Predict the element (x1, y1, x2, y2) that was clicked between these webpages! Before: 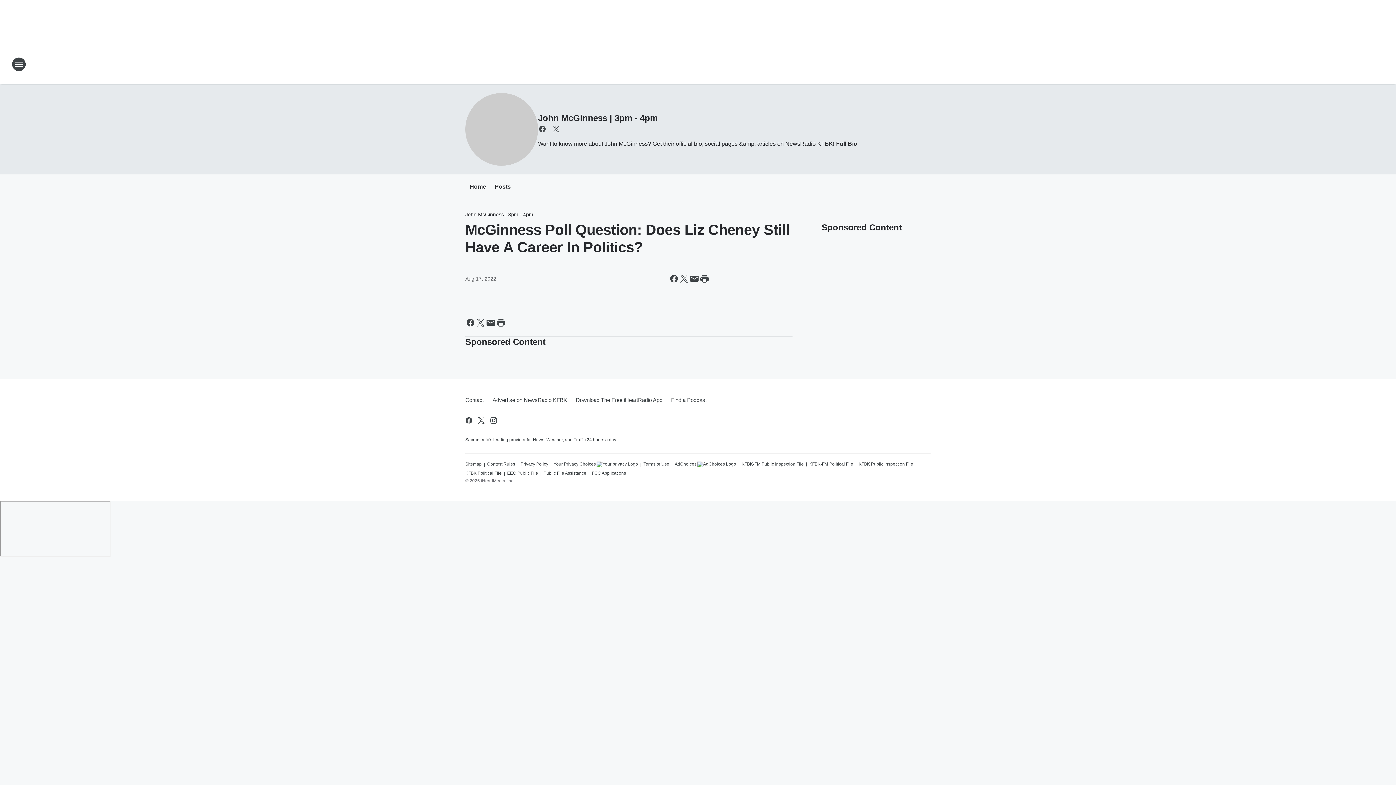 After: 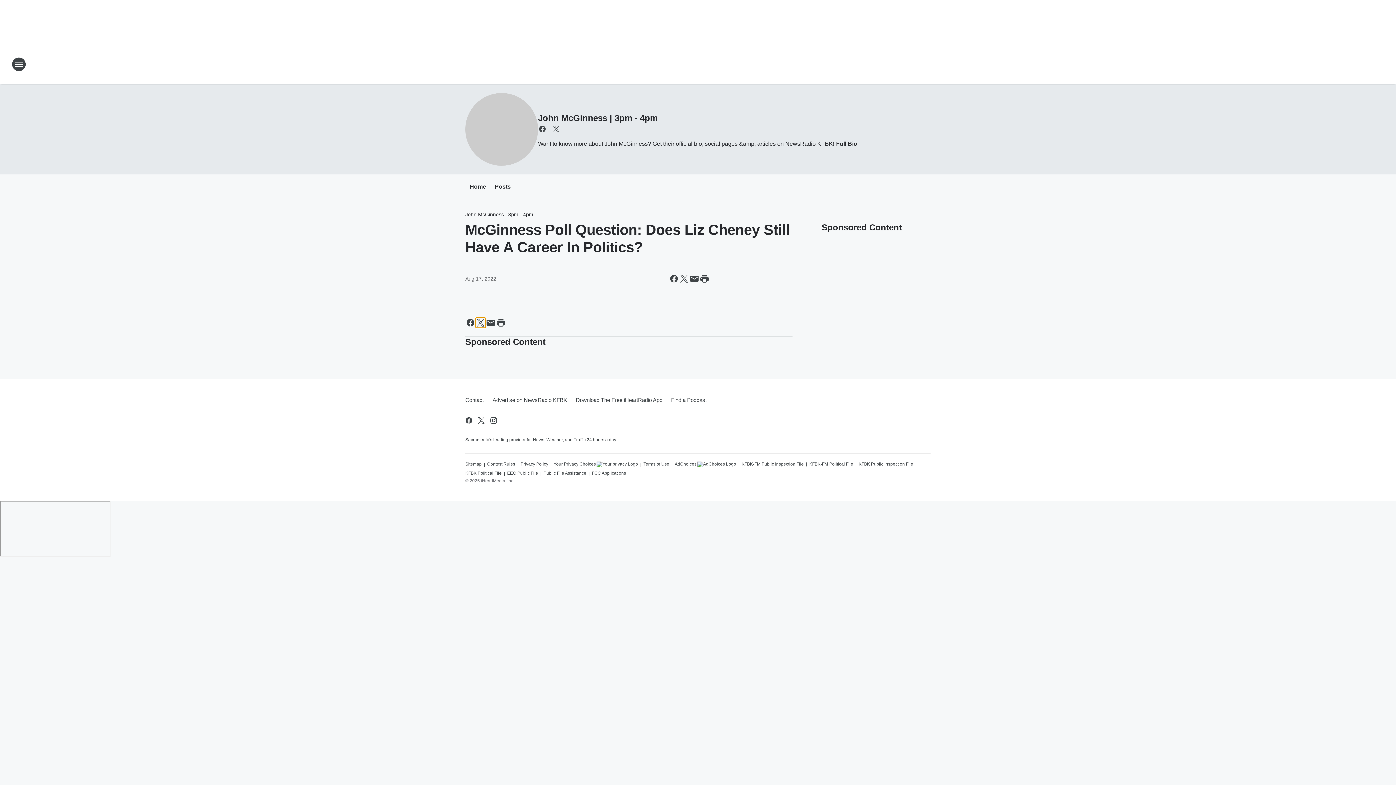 Action: label: Share this page on X bbox: (475, 317, 485, 328)